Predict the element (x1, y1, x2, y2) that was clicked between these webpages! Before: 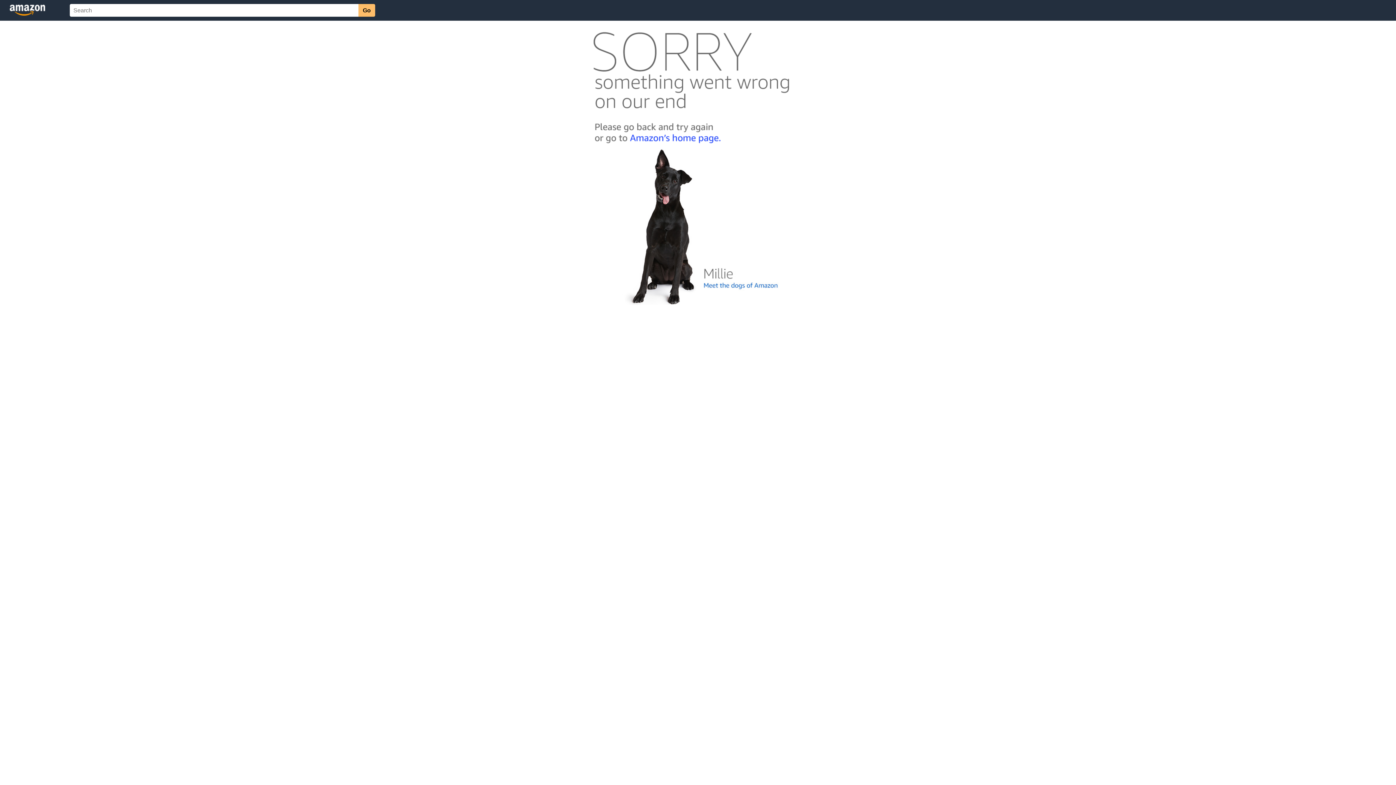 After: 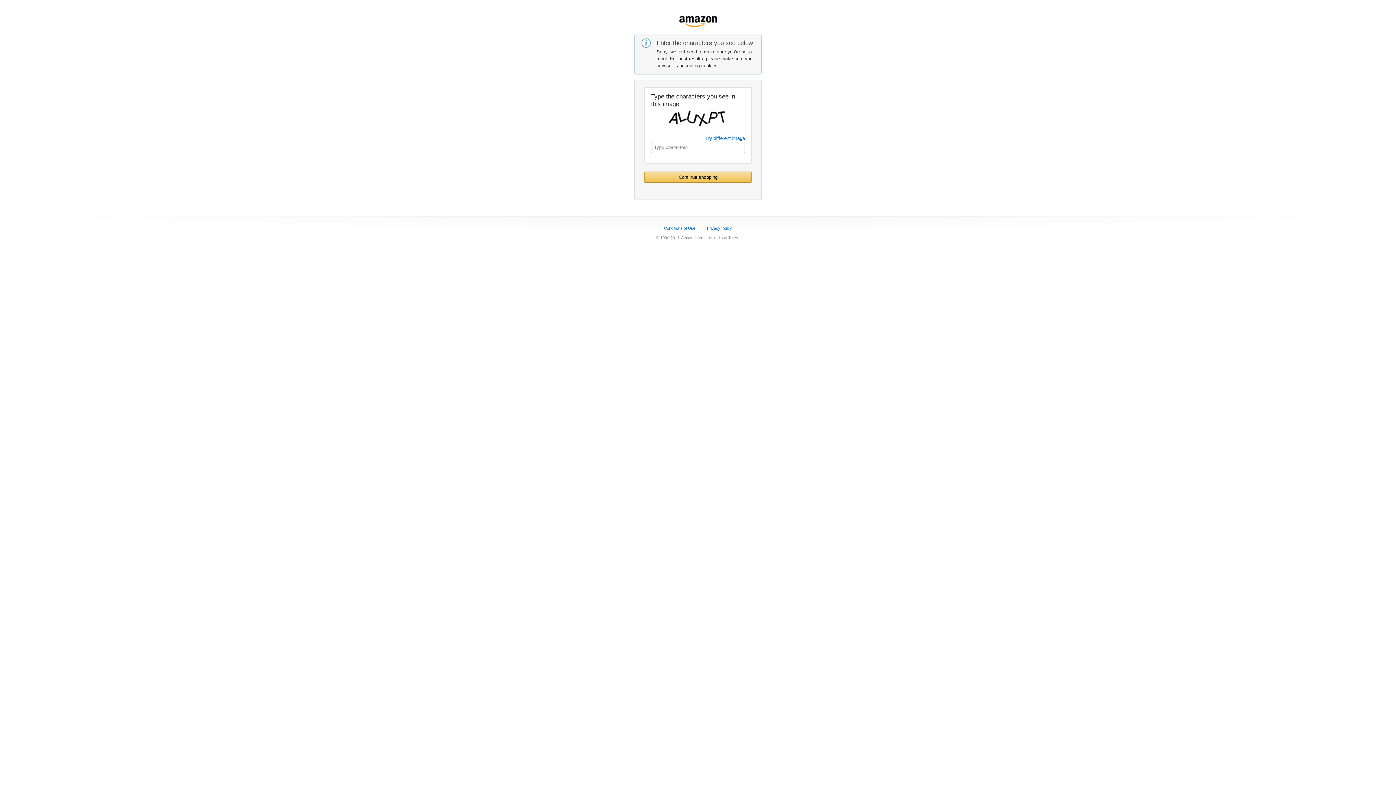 Action: bbox: (592, 142, 803, 148)